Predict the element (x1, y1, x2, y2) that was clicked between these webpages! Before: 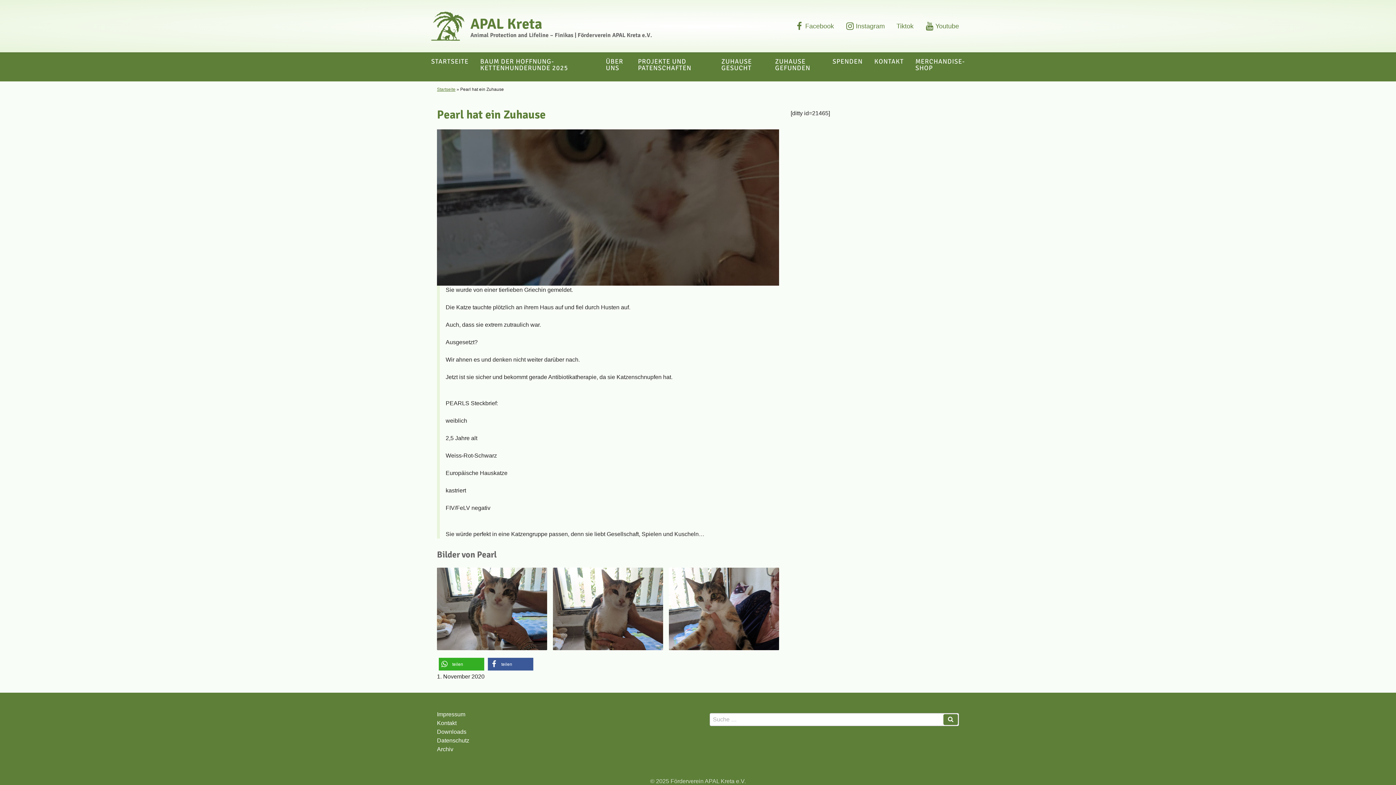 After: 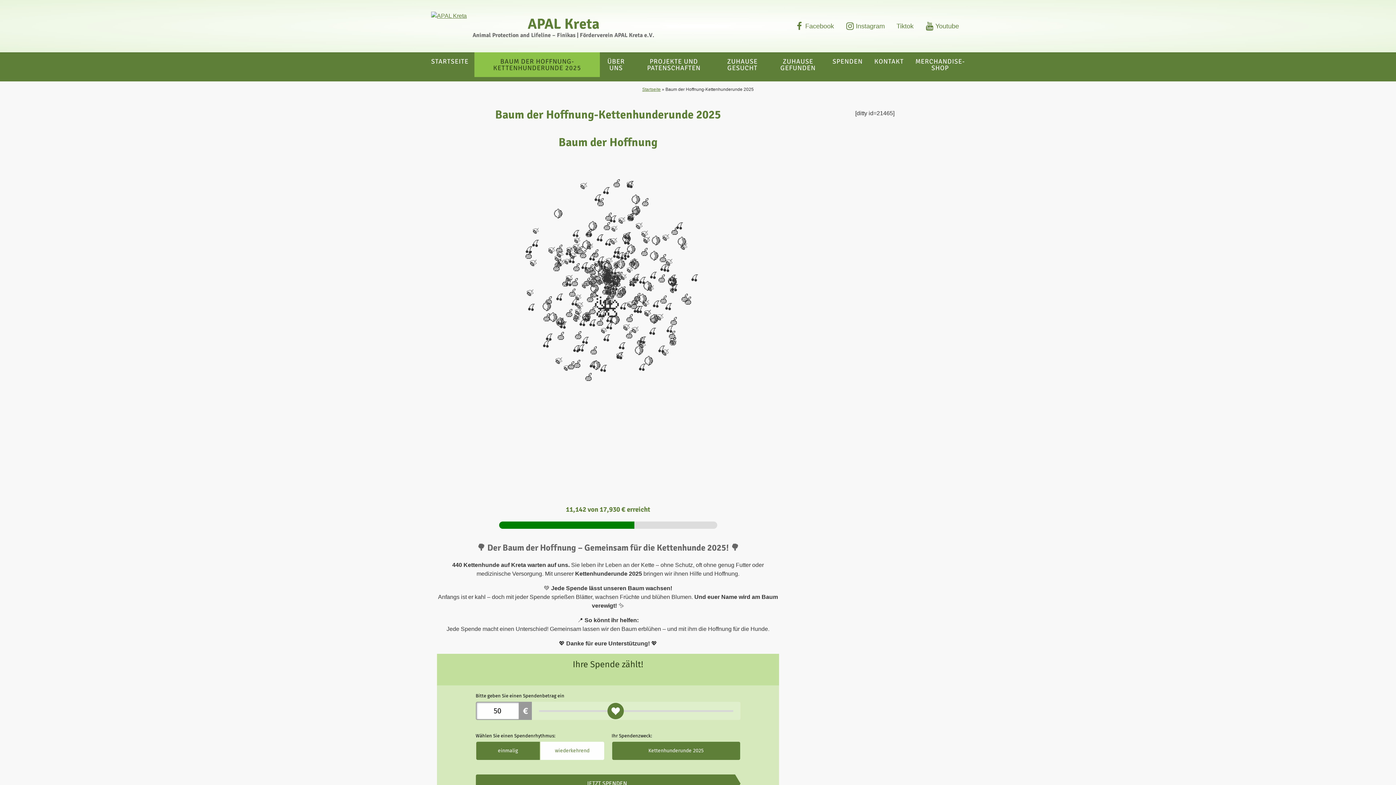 Action: bbox: (474, 52, 600, 77) label: BAUM DER HOFFNUNG-KETTENHUNDERUNDE 2025